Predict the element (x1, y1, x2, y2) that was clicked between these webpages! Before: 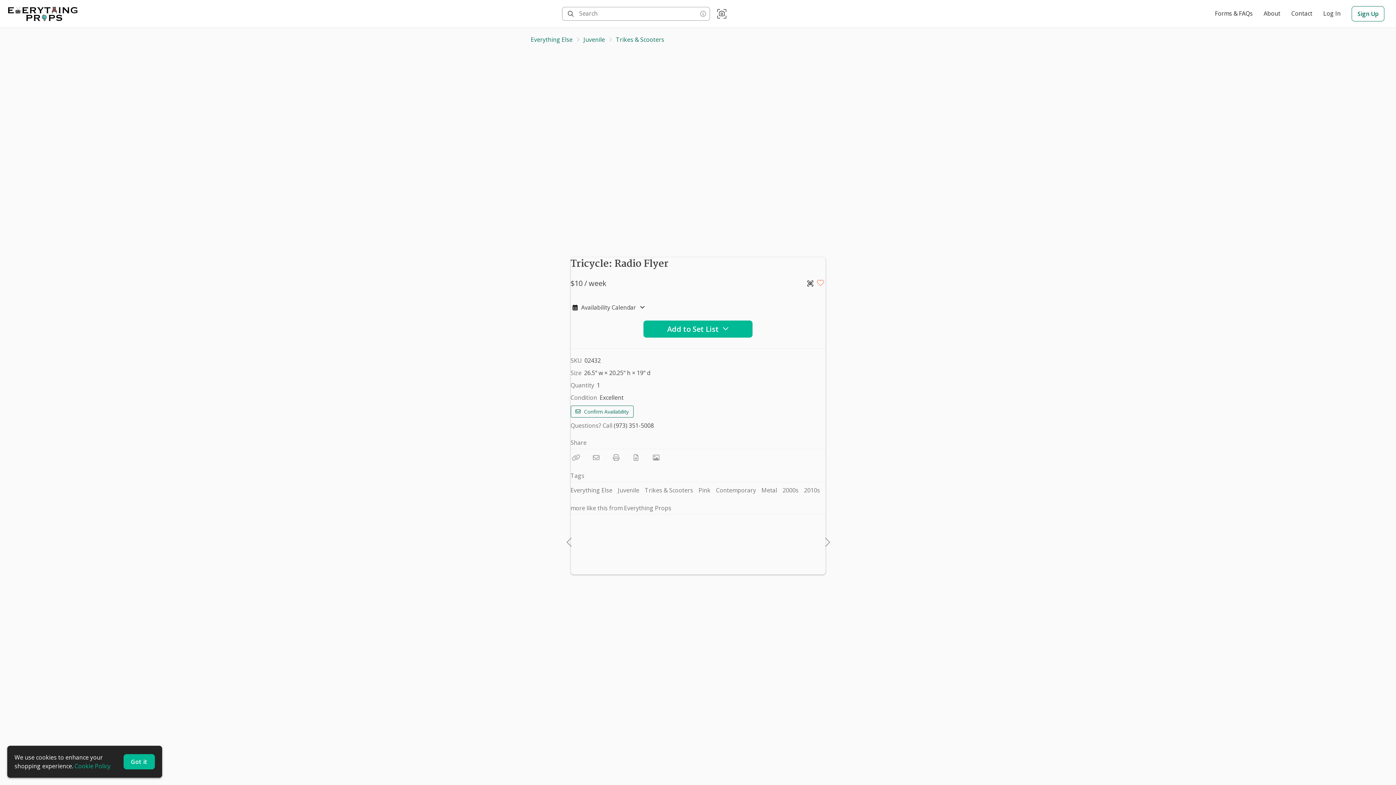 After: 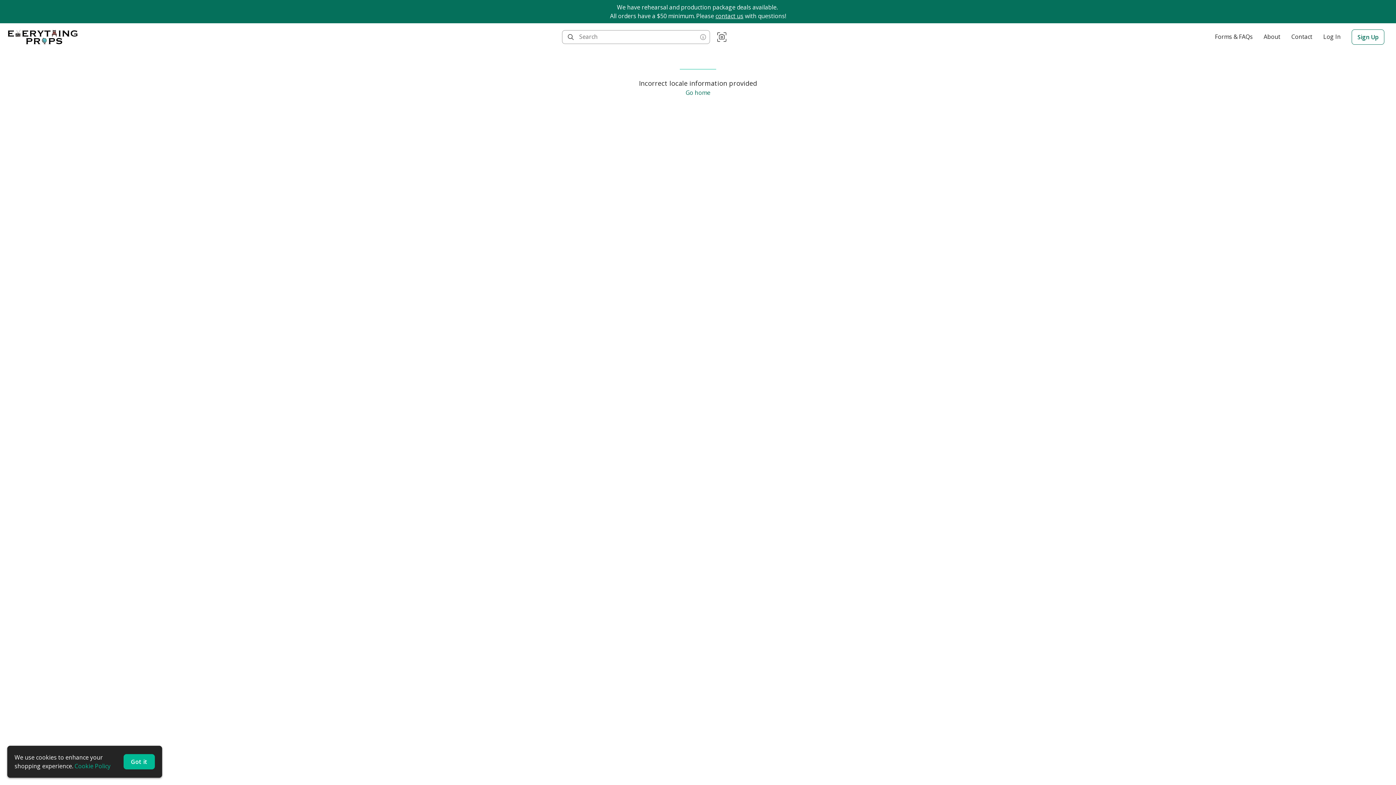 Action: label: Pink bbox: (698, 485, 710, 495)